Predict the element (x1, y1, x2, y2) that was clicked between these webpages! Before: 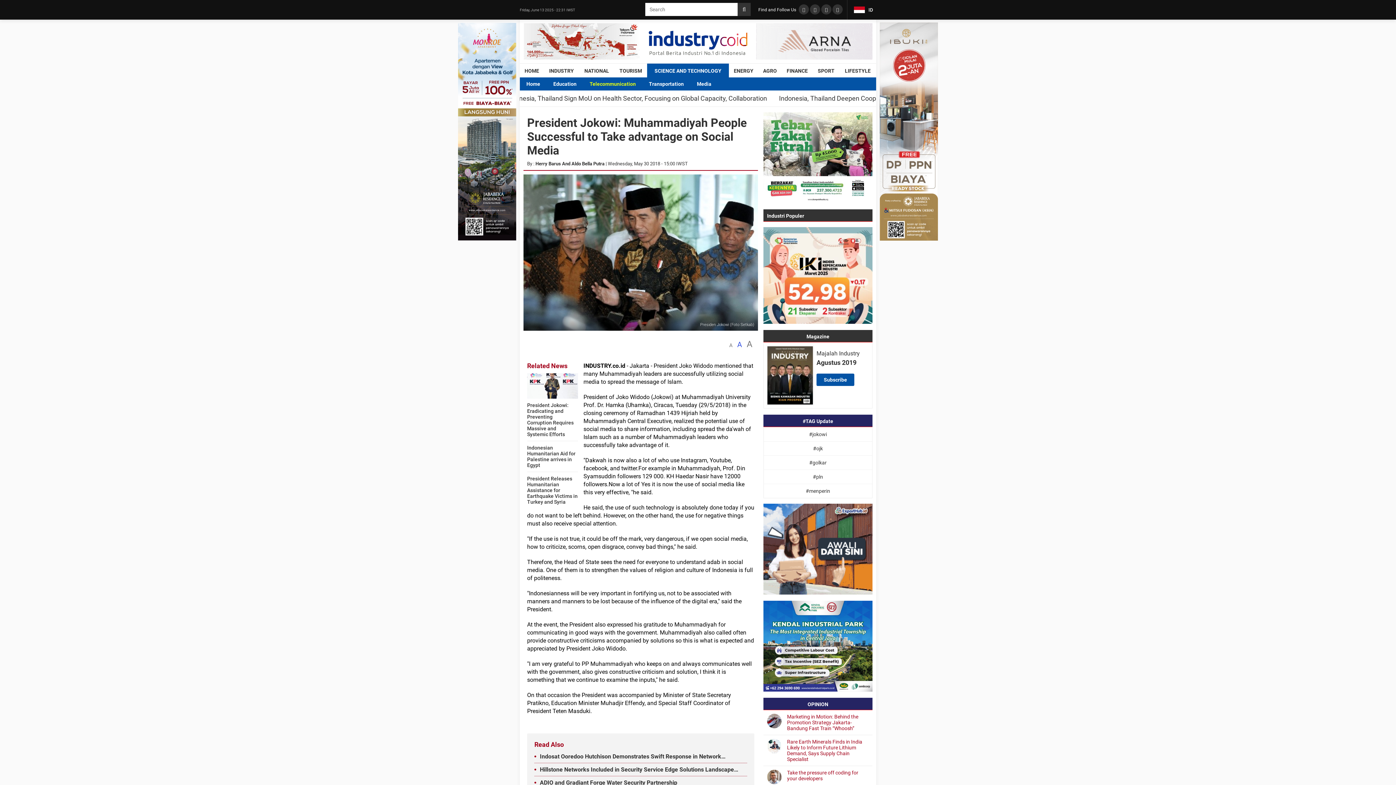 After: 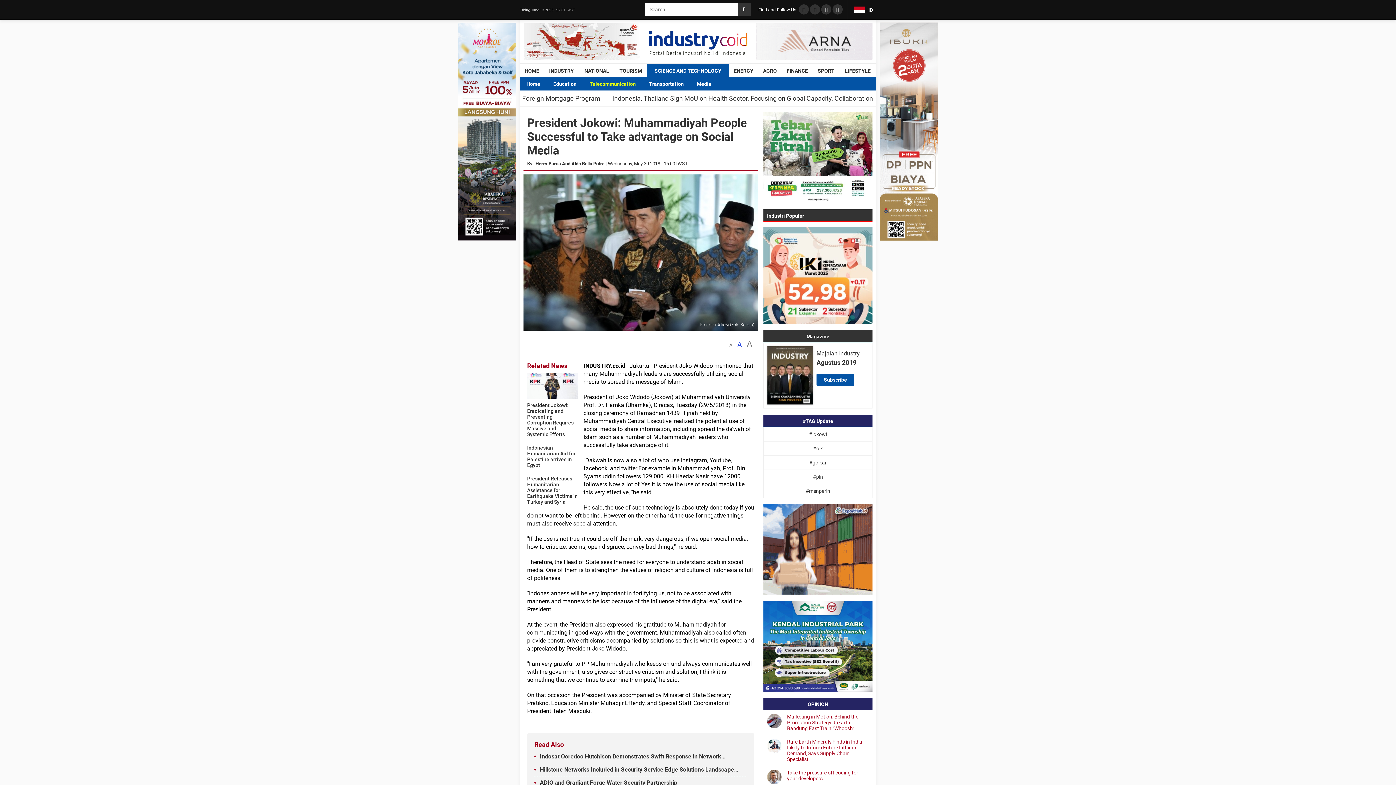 Action: bbox: (763, 198, 872, 204)